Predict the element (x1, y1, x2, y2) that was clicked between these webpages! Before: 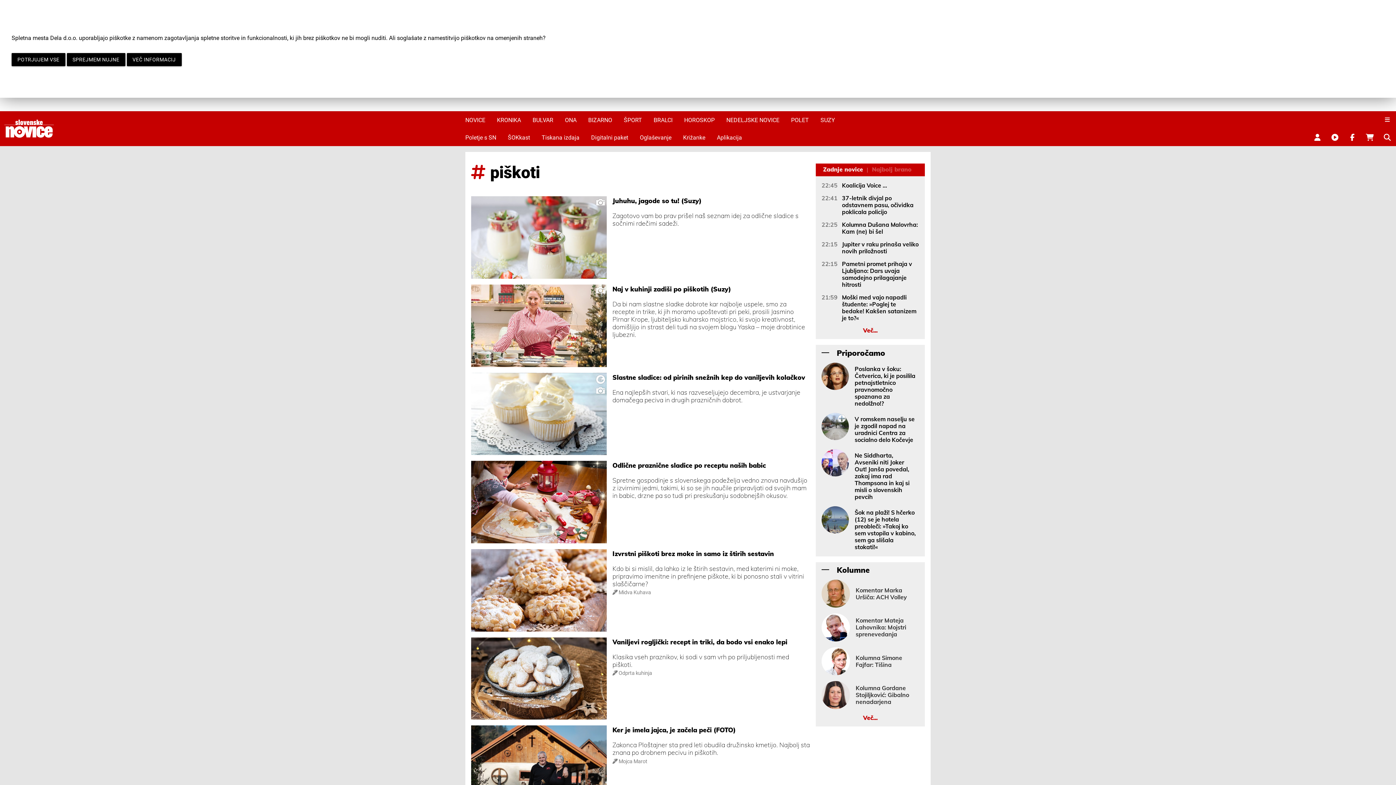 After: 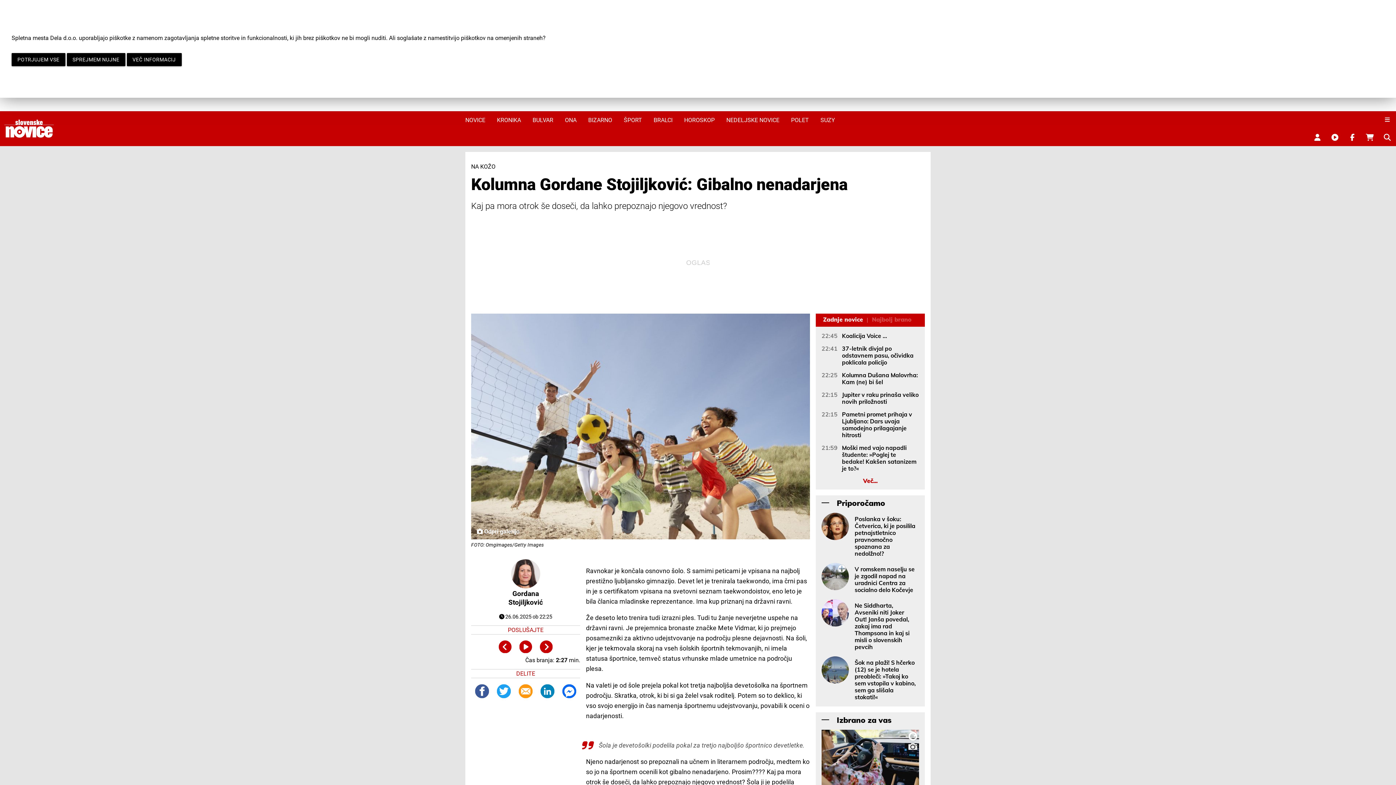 Action: bbox: (821, 681, 850, 709)